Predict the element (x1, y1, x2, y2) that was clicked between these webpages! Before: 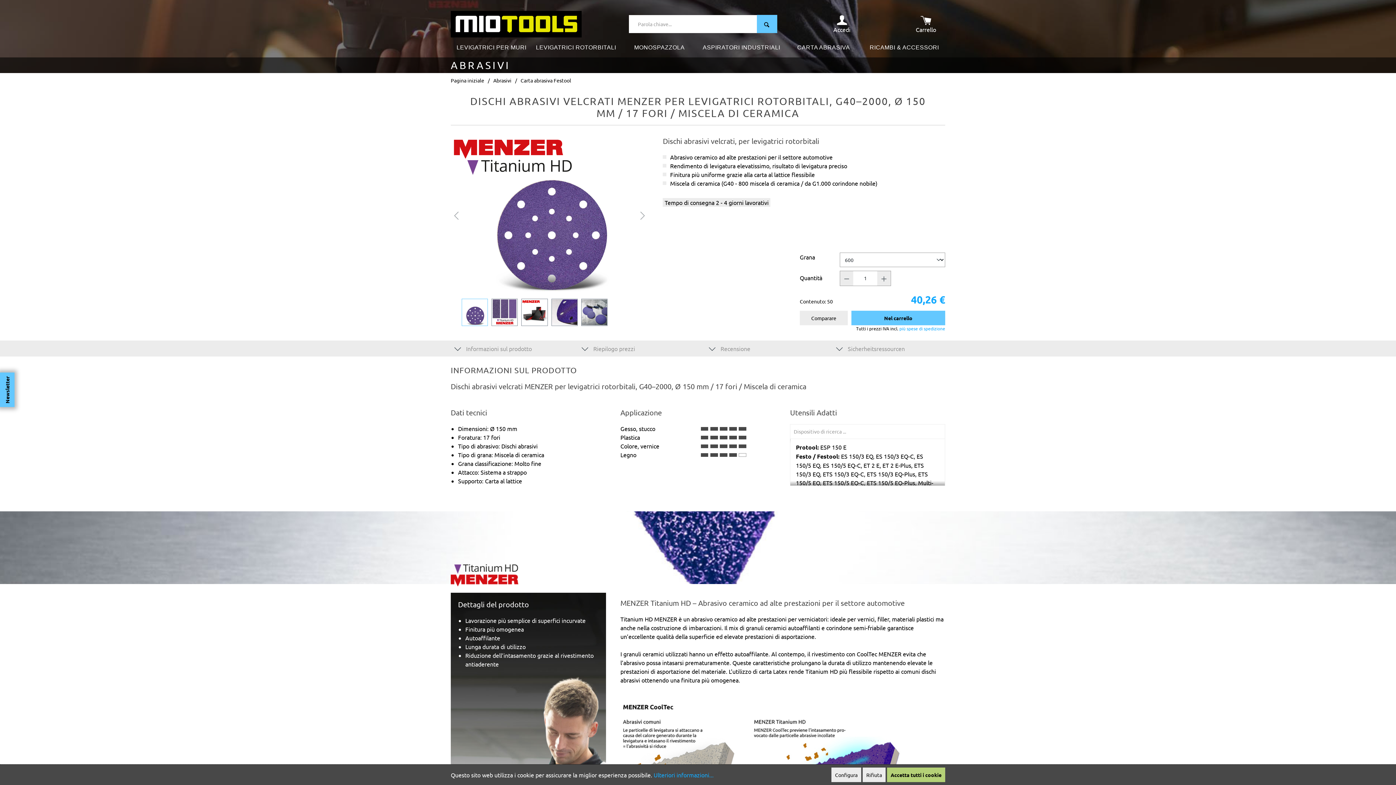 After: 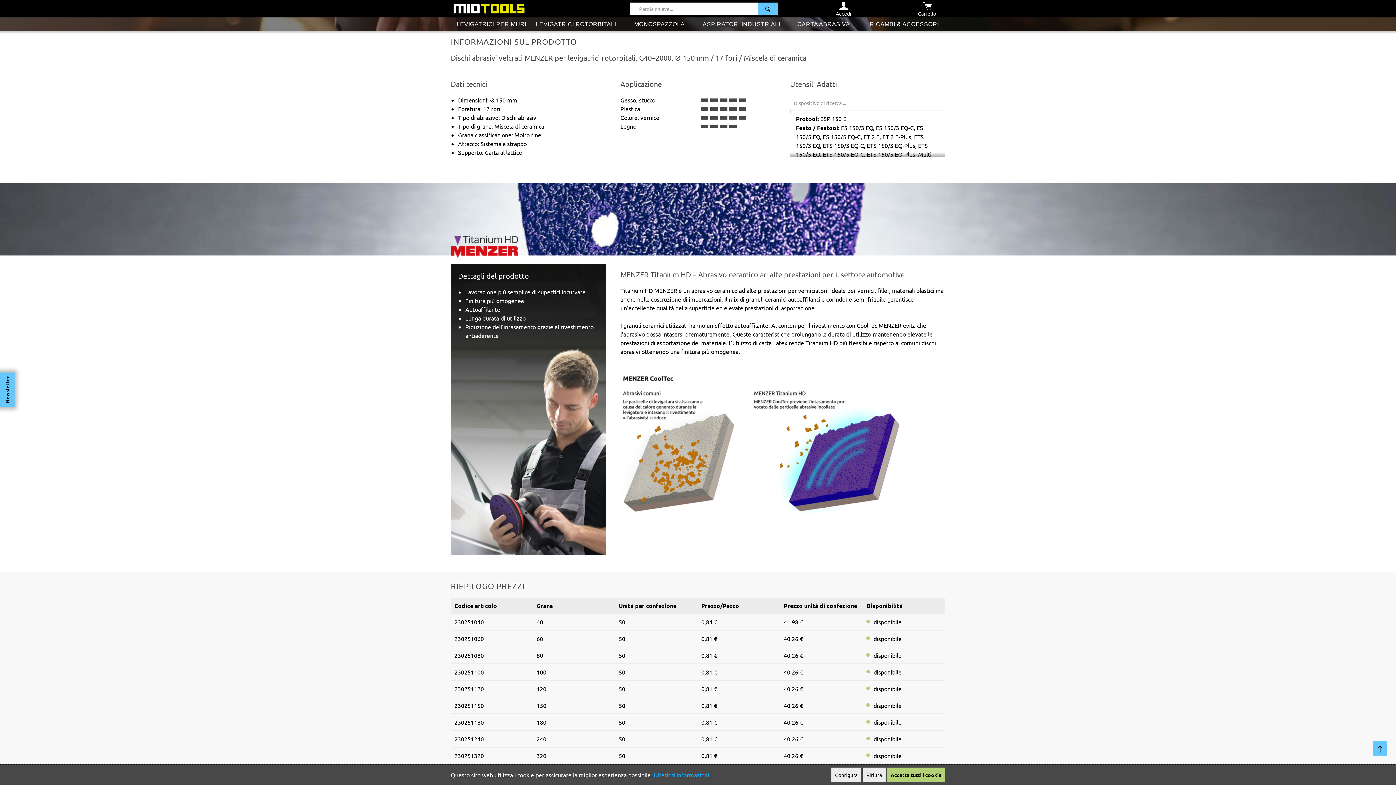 Action: label:  Informazioni sul prodotto bbox: (450, 340, 535, 356)